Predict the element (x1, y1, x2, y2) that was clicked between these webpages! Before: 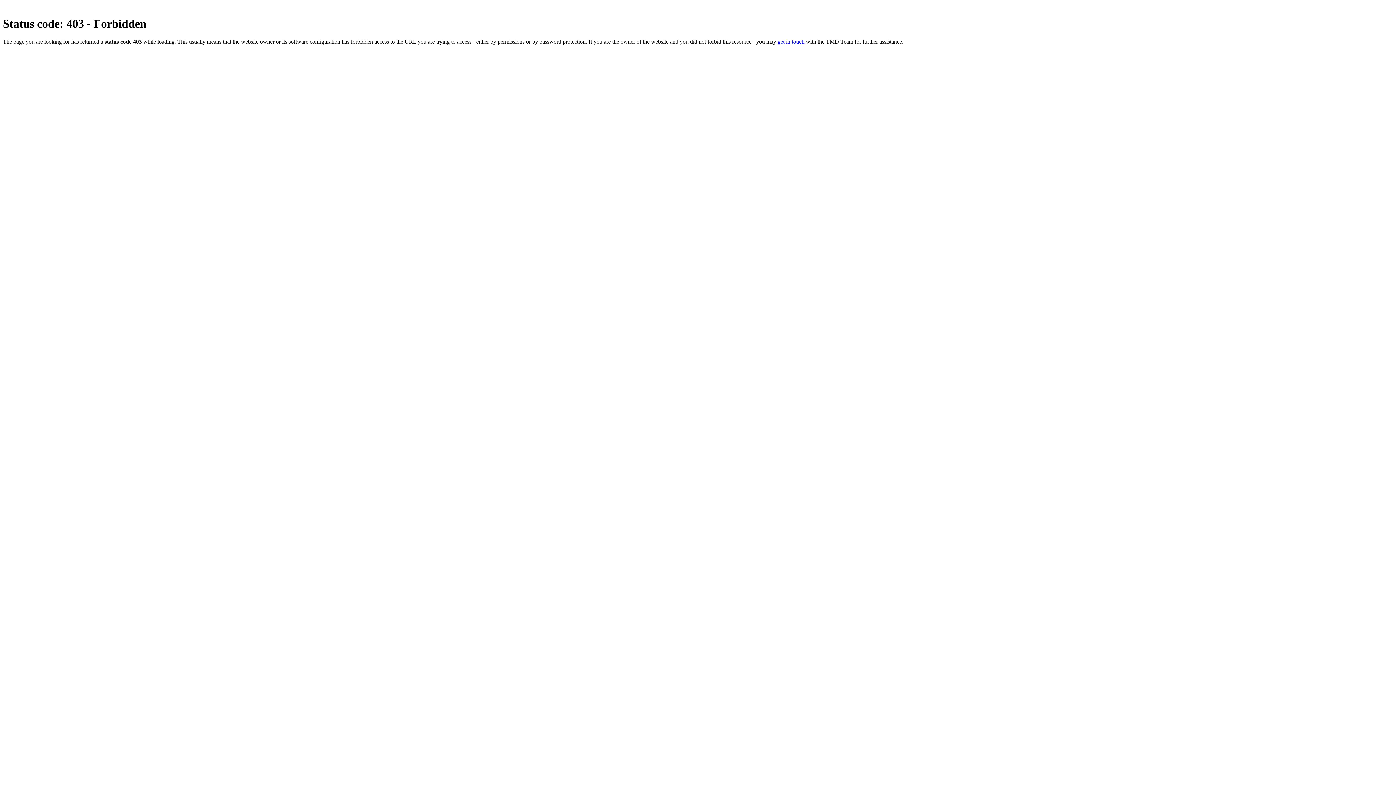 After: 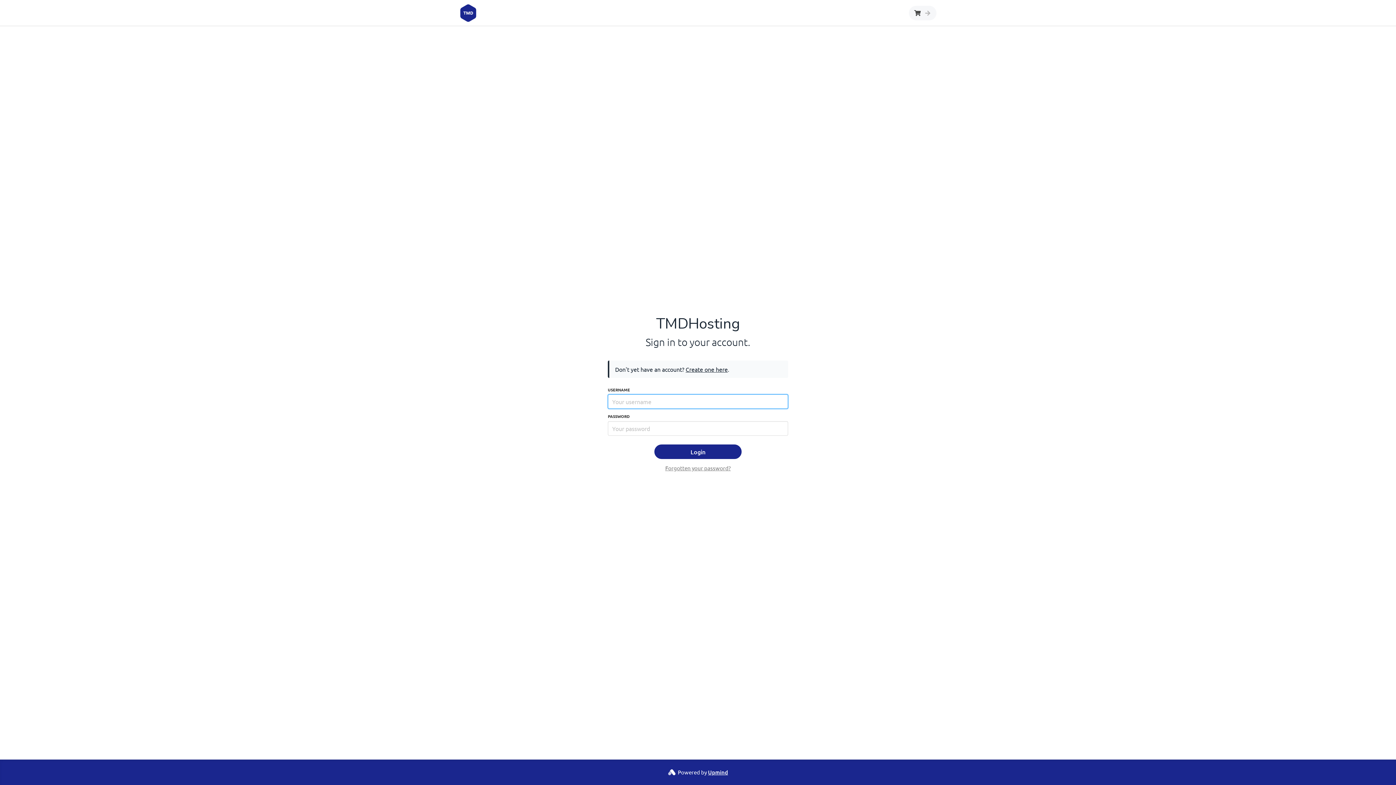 Action: bbox: (777, 38, 804, 44) label: get in touch